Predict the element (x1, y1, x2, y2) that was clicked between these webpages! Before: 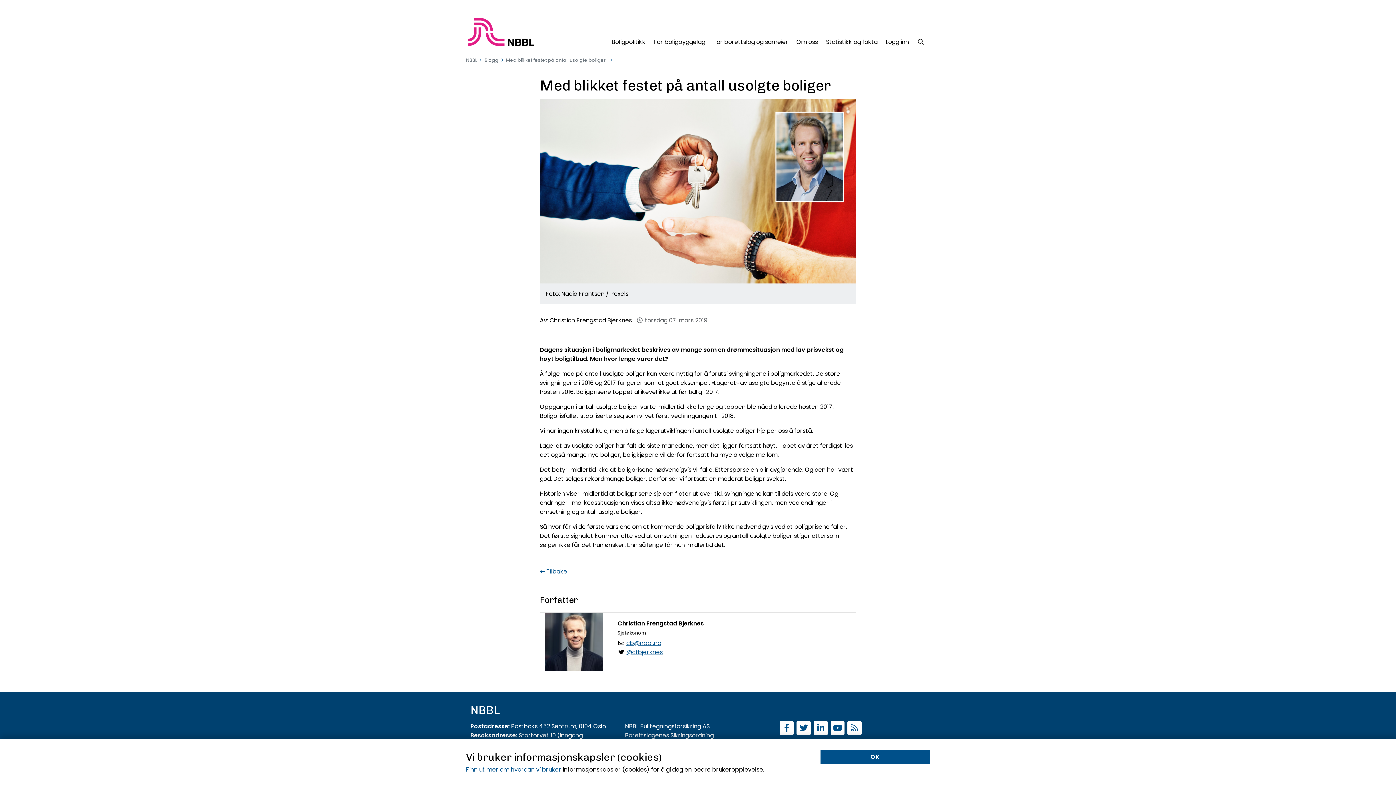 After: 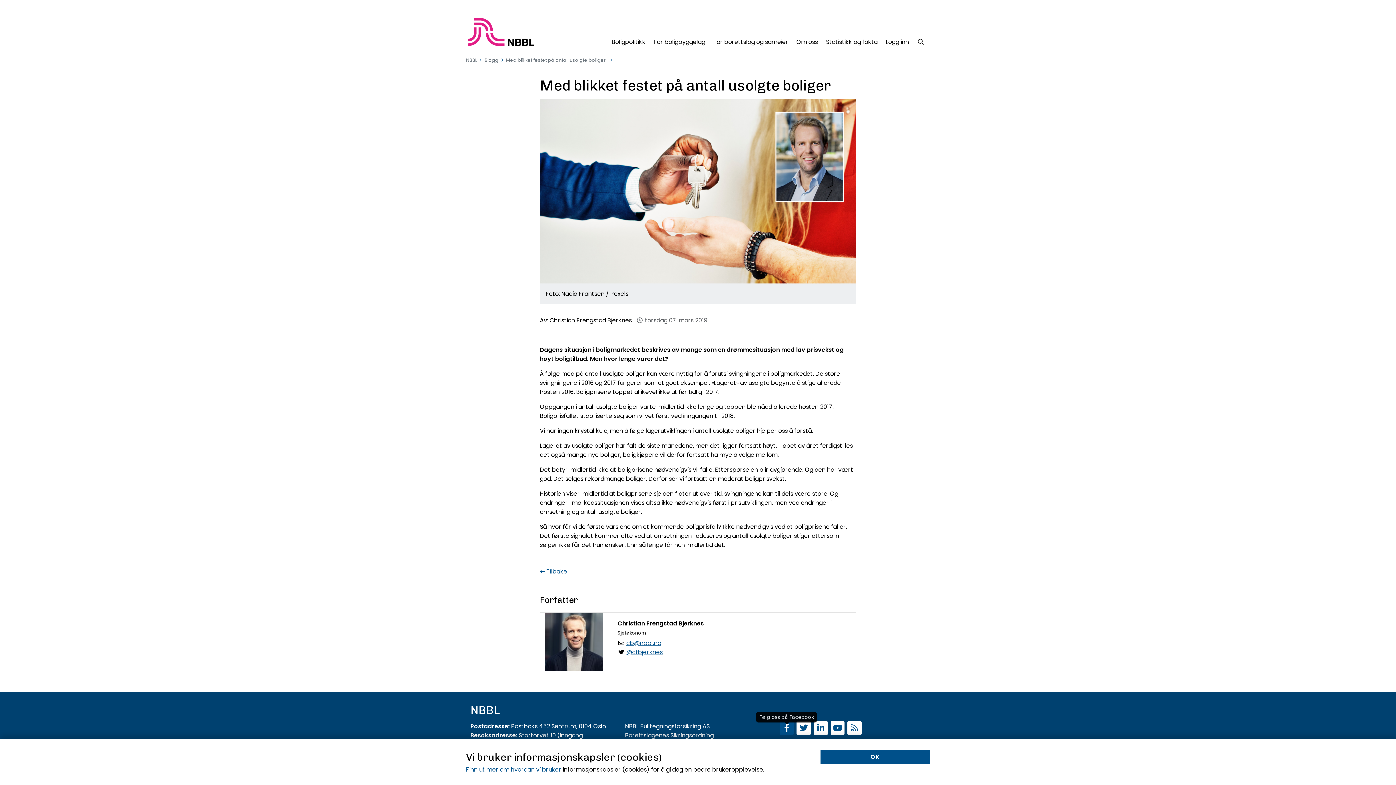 Action: label: Følg oss på Facebook bbox: (779, 725, 793, 733)